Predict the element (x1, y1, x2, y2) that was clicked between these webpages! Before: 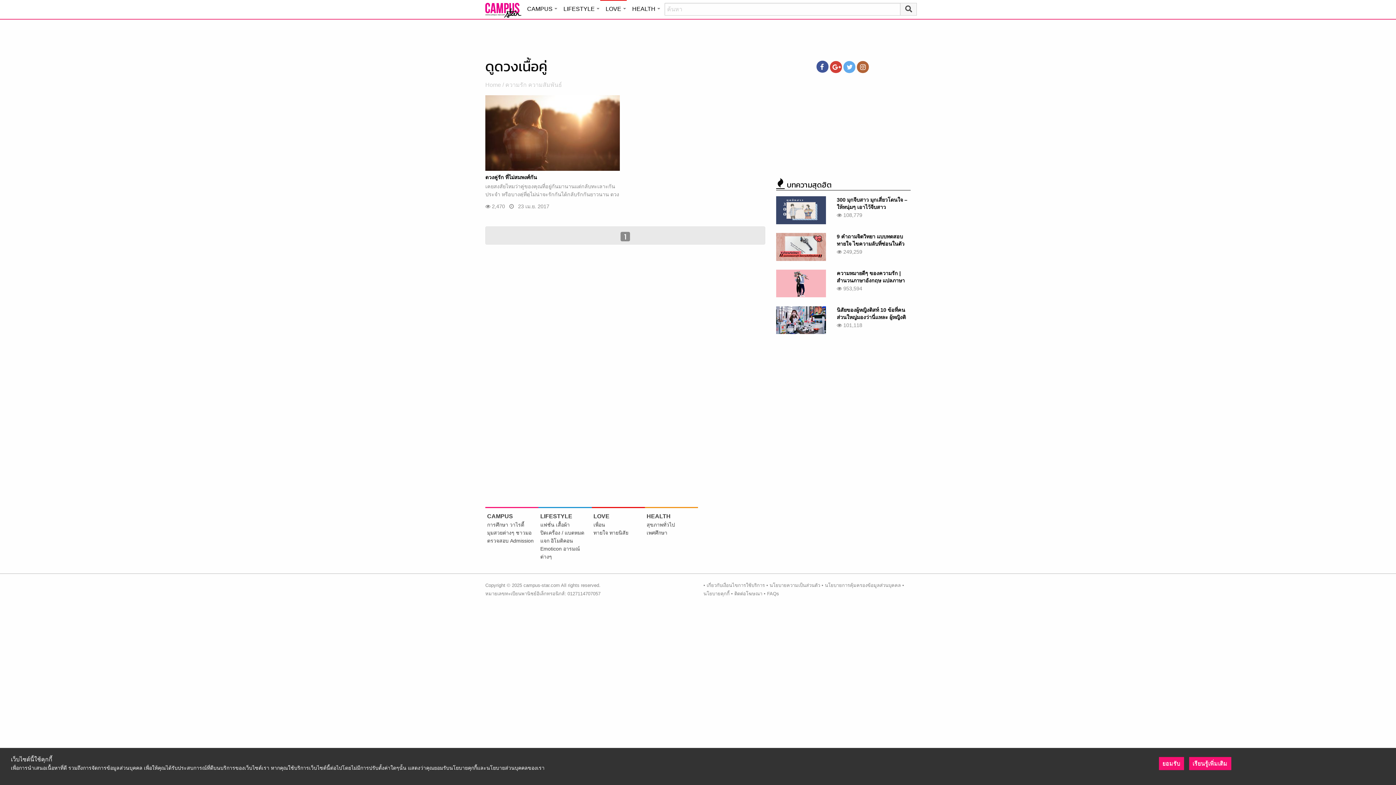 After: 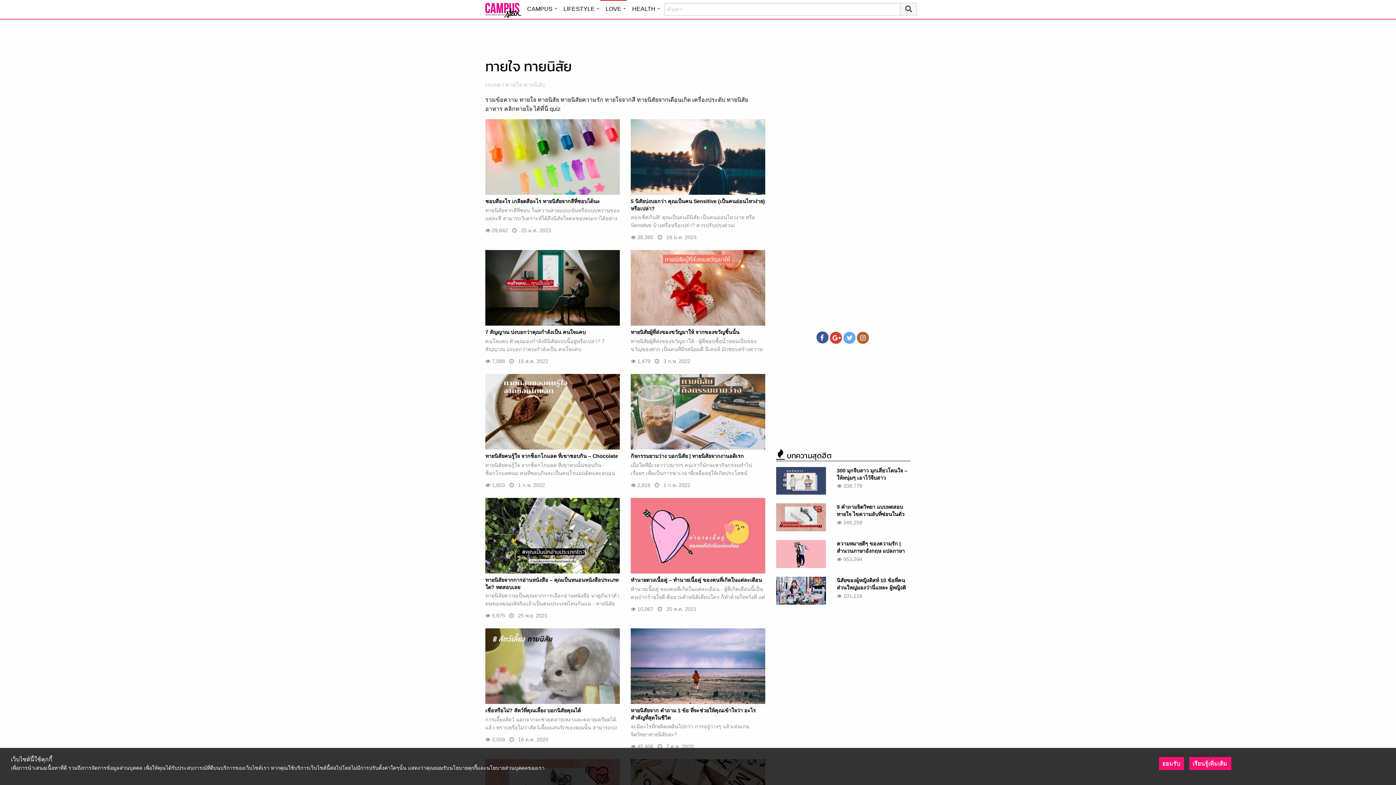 Action: bbox: (593, 530, 628, 536) label: ทายใจ ทายนิสัย